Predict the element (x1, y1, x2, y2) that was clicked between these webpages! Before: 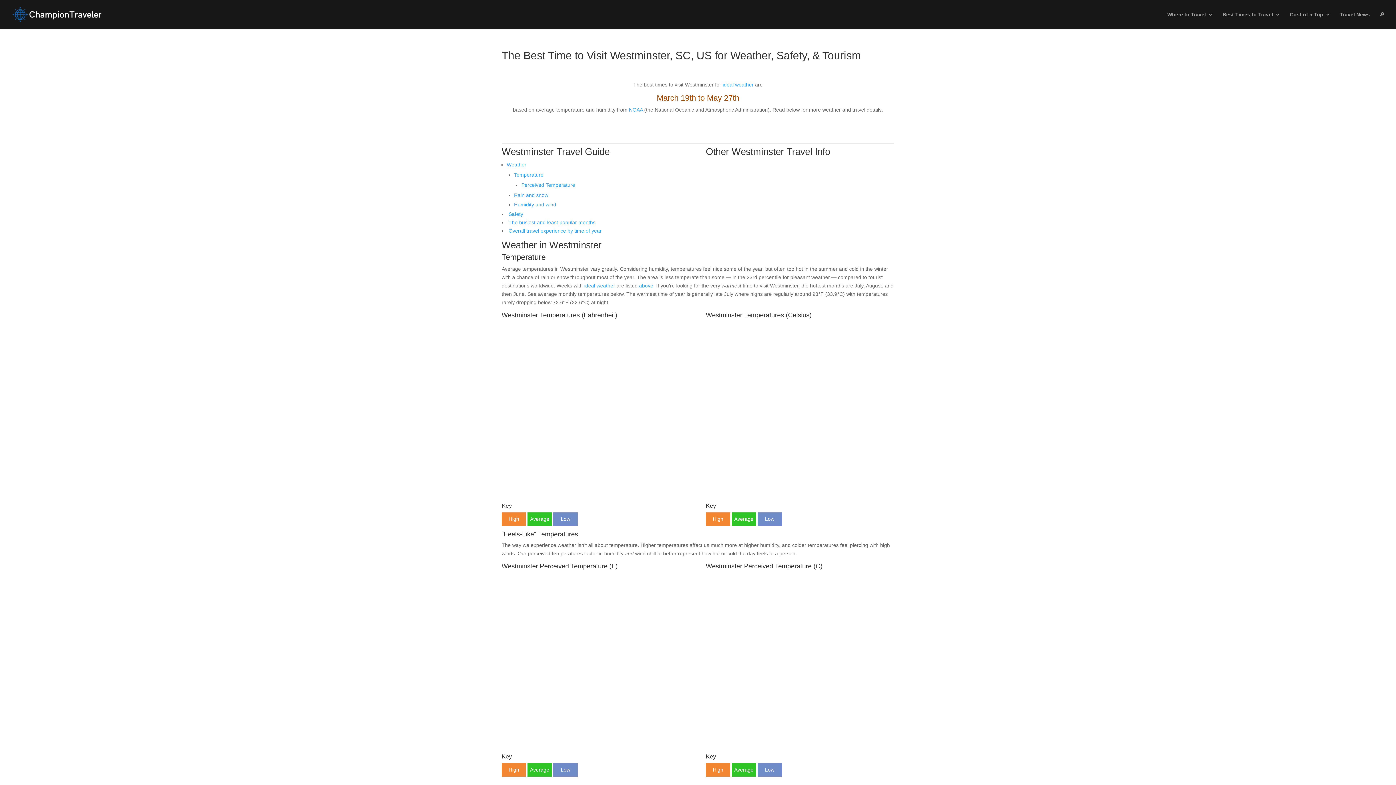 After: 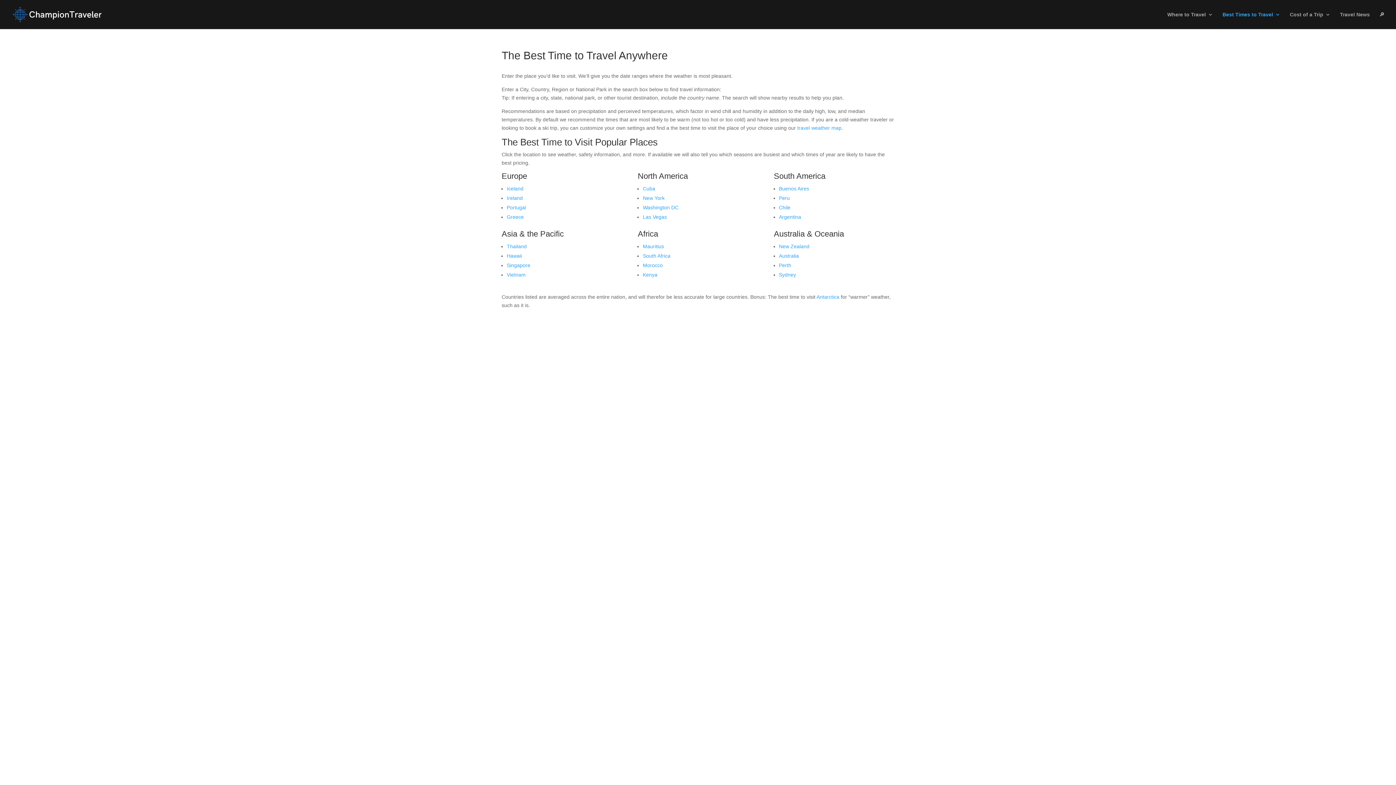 Action: label: Best Times to Travel bbox: (1222, 12, 1280, 29)